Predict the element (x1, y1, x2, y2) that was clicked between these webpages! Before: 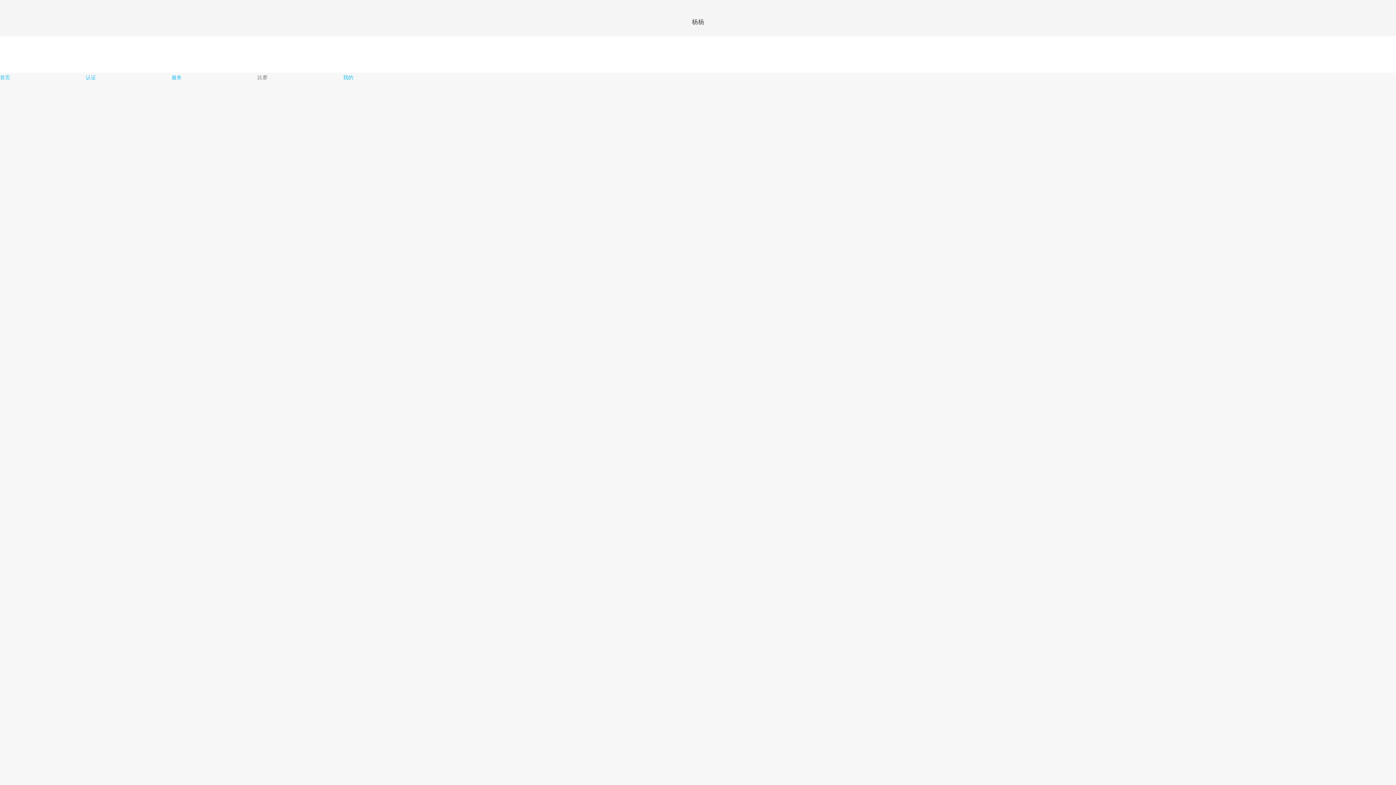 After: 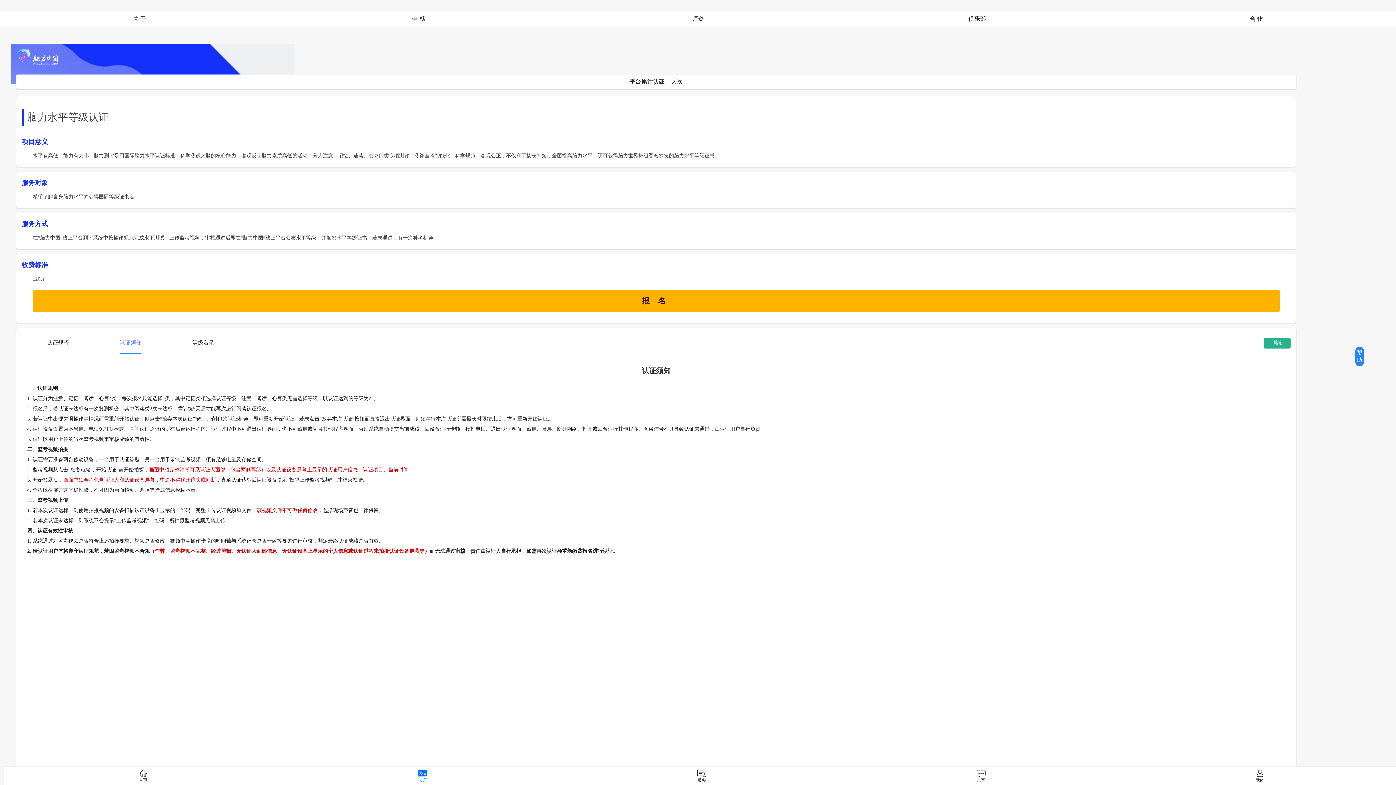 Action: bbox: (85, 72, 171, 82) label: 认证